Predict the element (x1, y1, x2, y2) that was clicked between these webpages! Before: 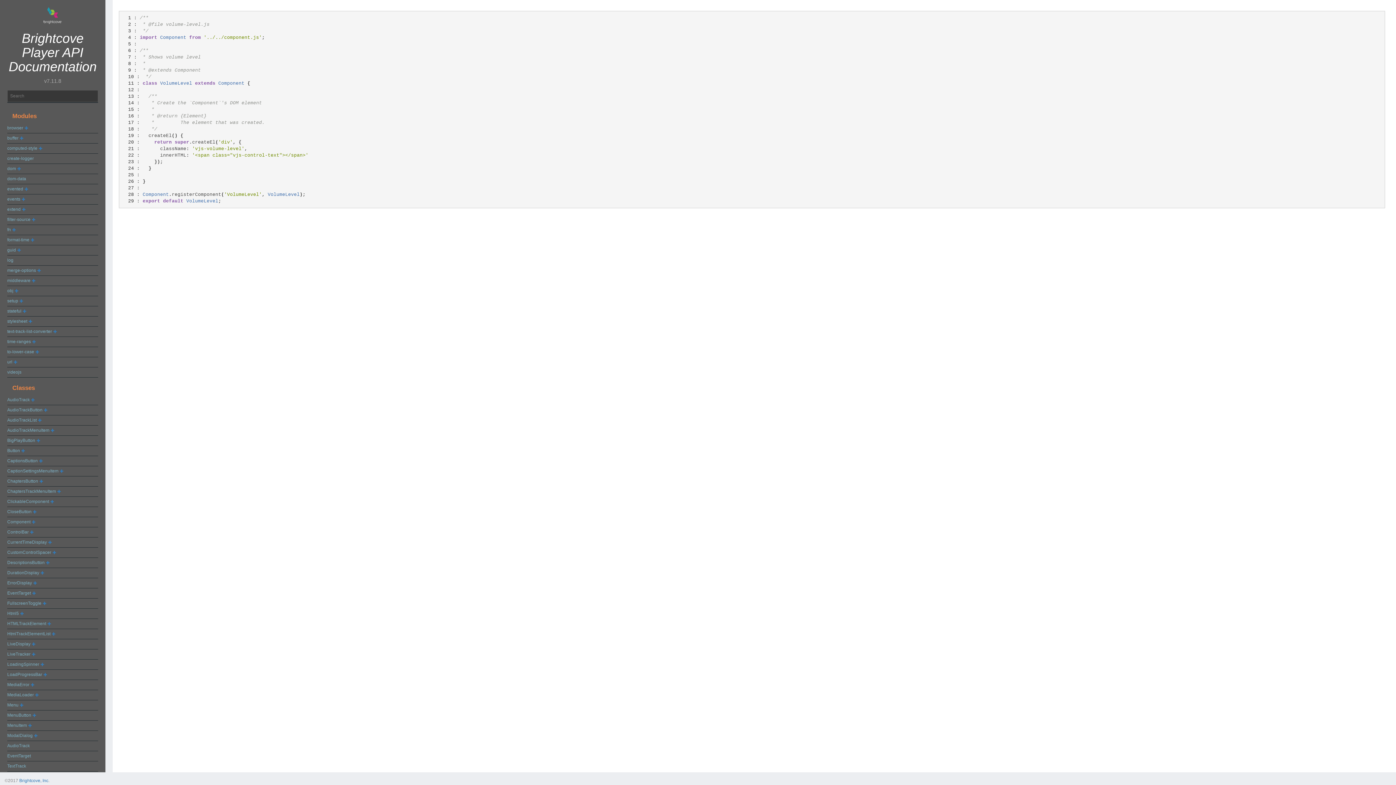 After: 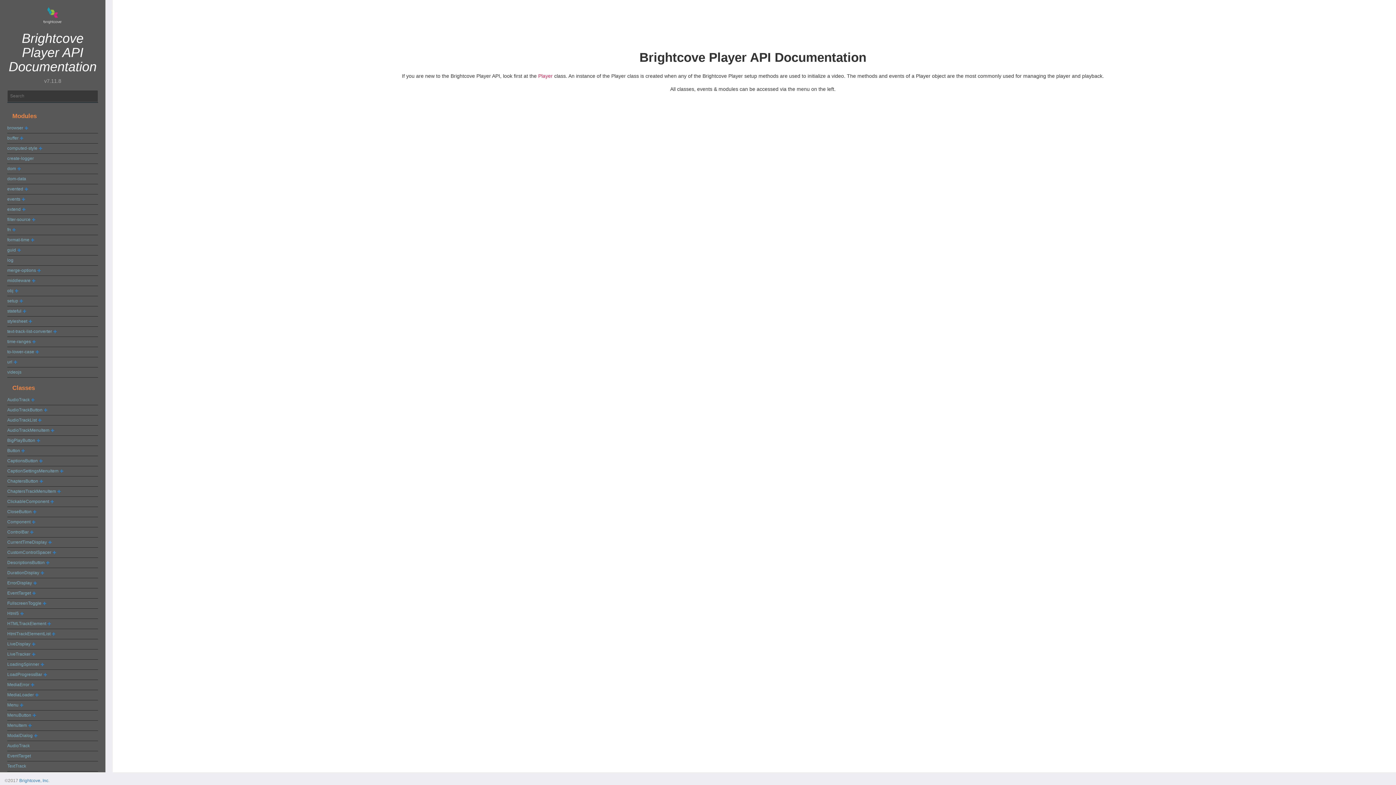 Action: bbox: (8, 30, 96, 74) label: Brightcove Player API Documentation